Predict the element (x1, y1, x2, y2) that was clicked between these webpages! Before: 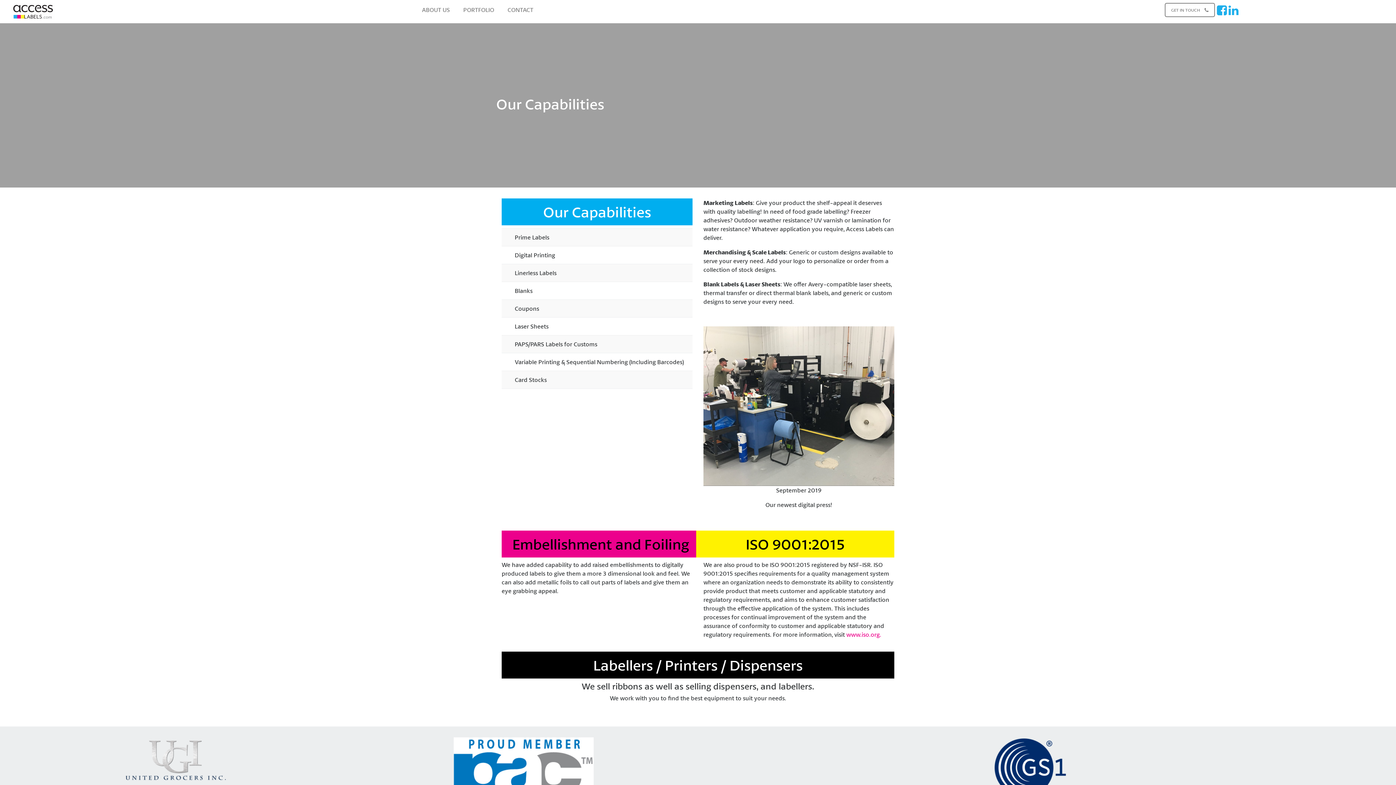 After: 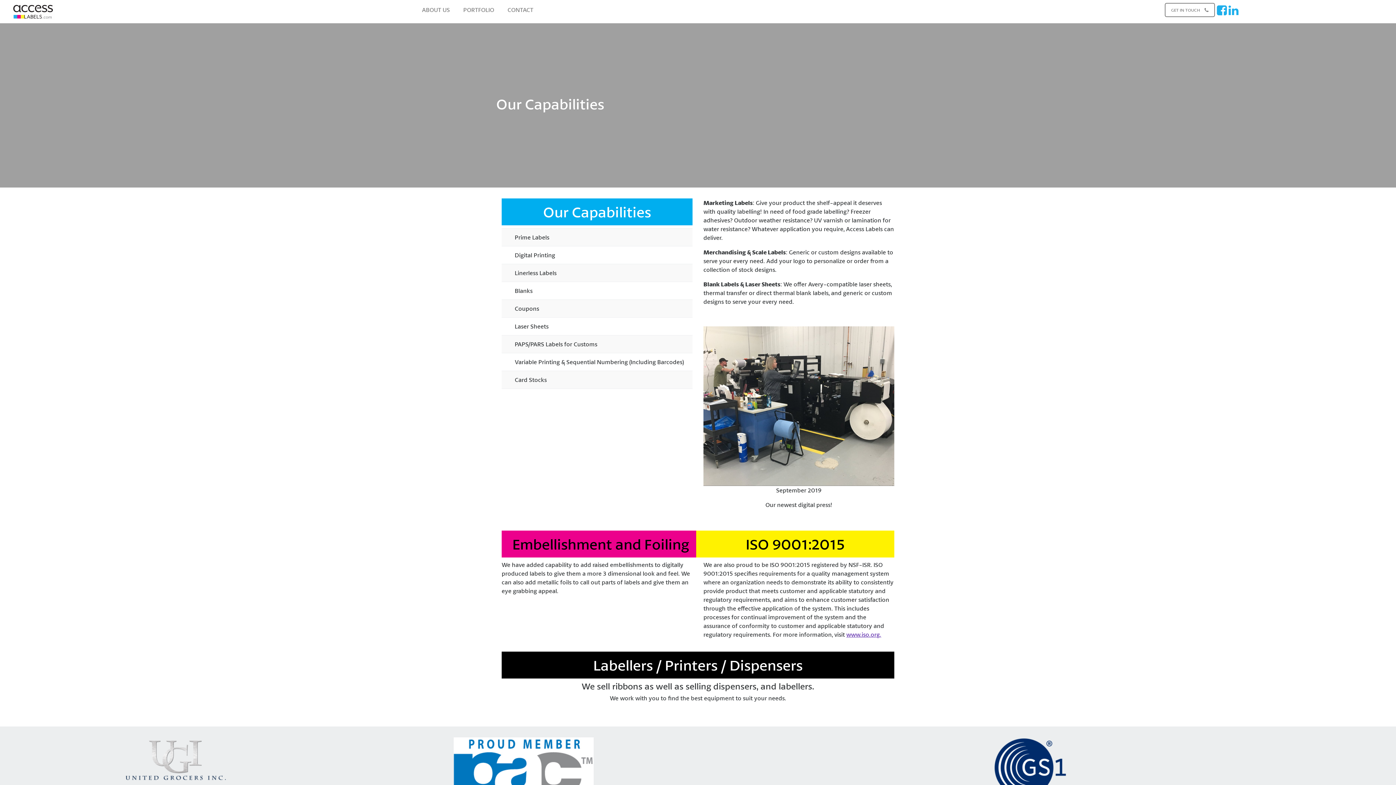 Action: label: www.iso.org. bbox: (846, 630, 881, 638)